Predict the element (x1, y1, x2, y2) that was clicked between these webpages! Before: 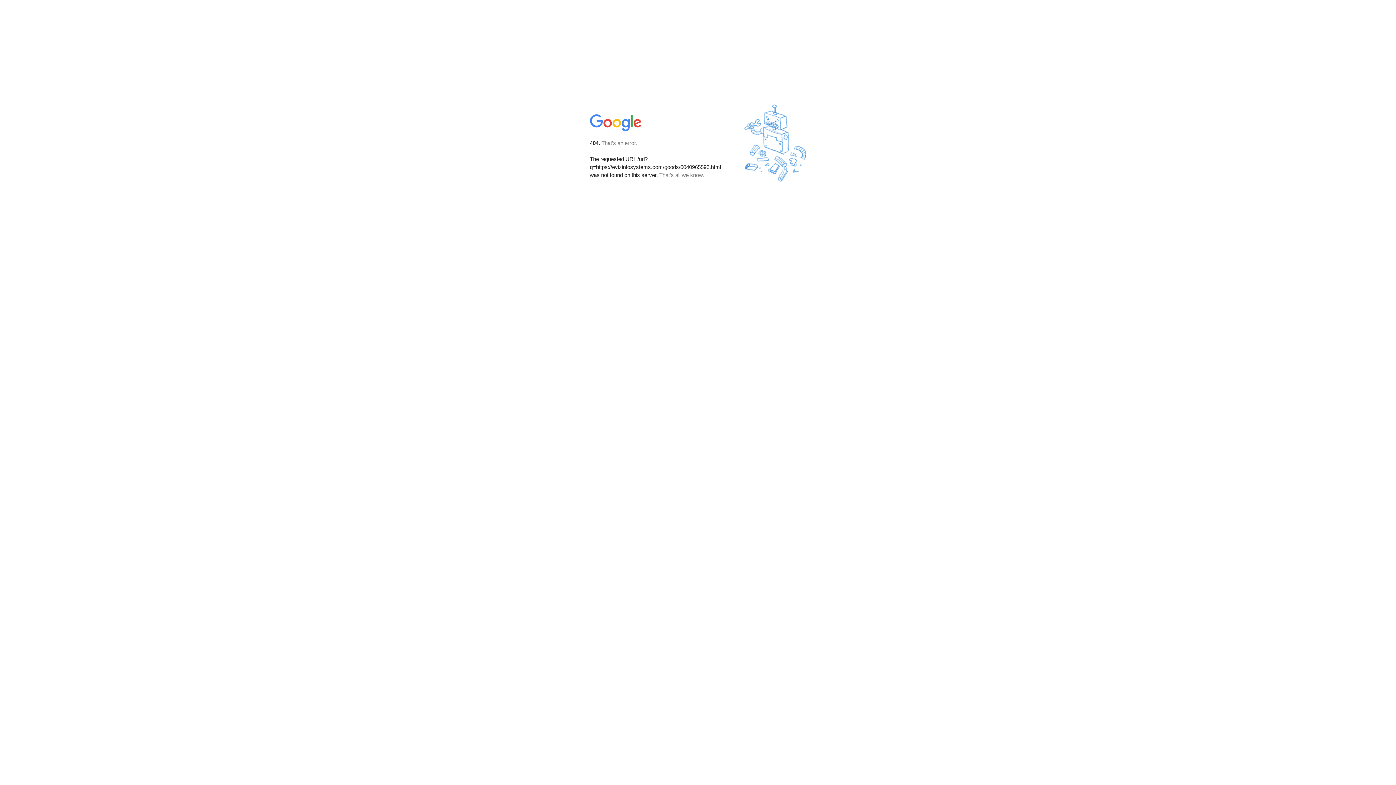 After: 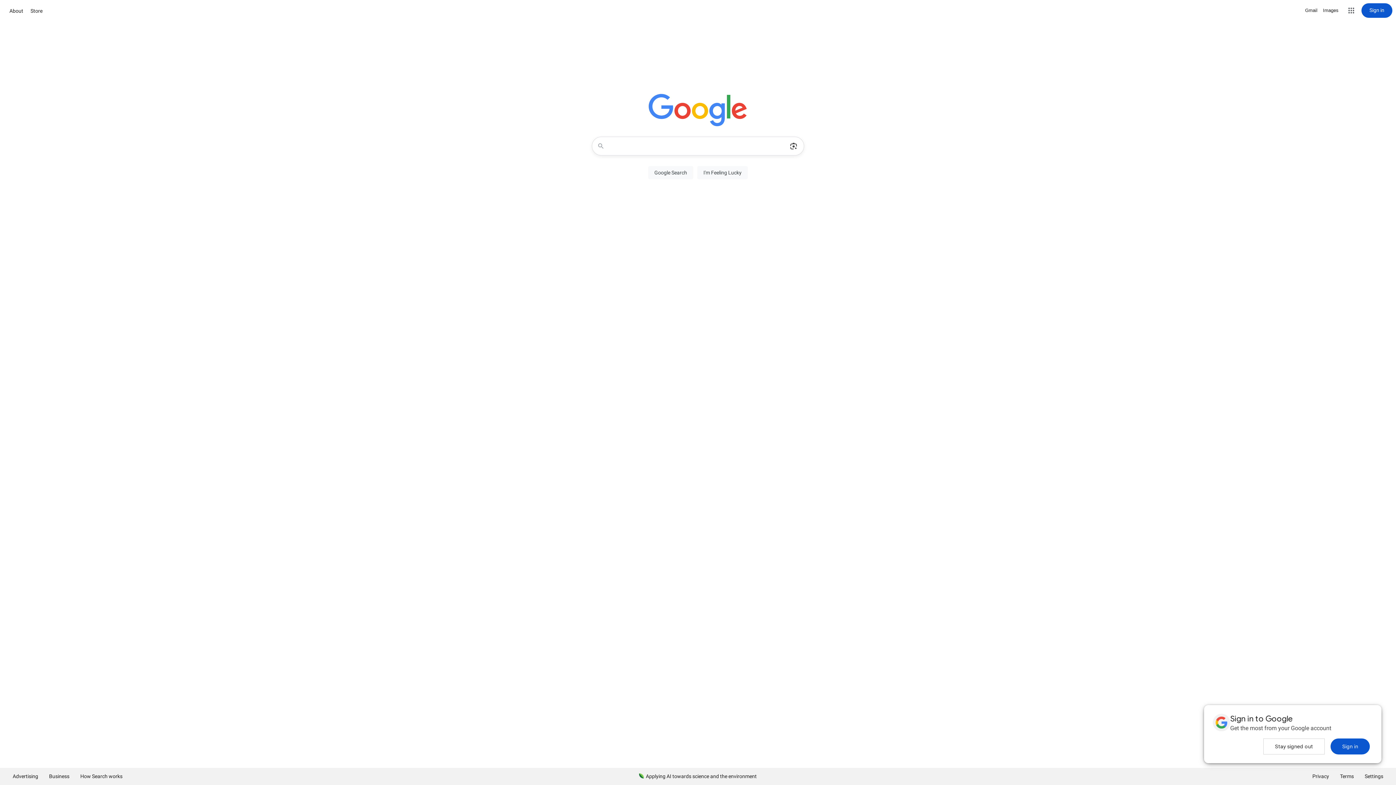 Action: bbox: (590, 127, 642, 134)